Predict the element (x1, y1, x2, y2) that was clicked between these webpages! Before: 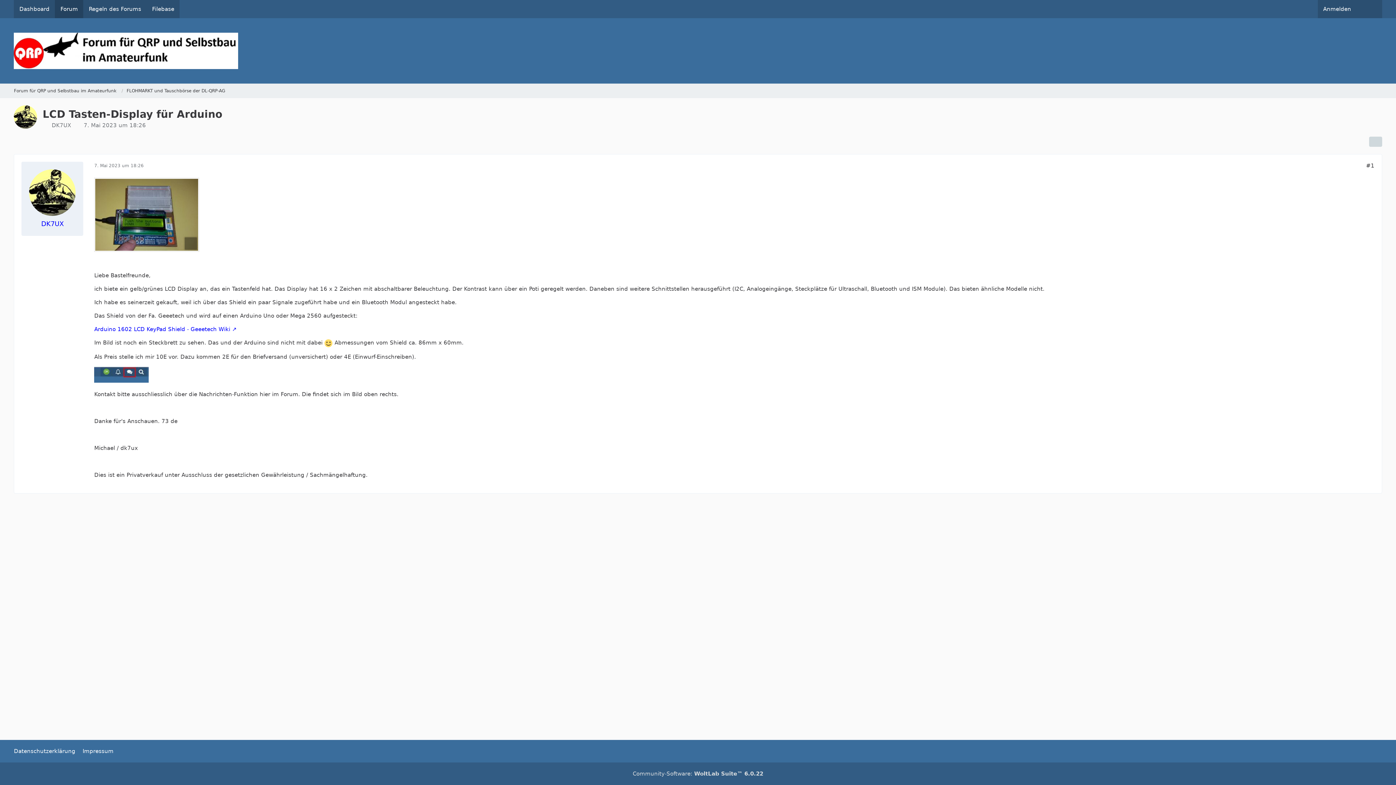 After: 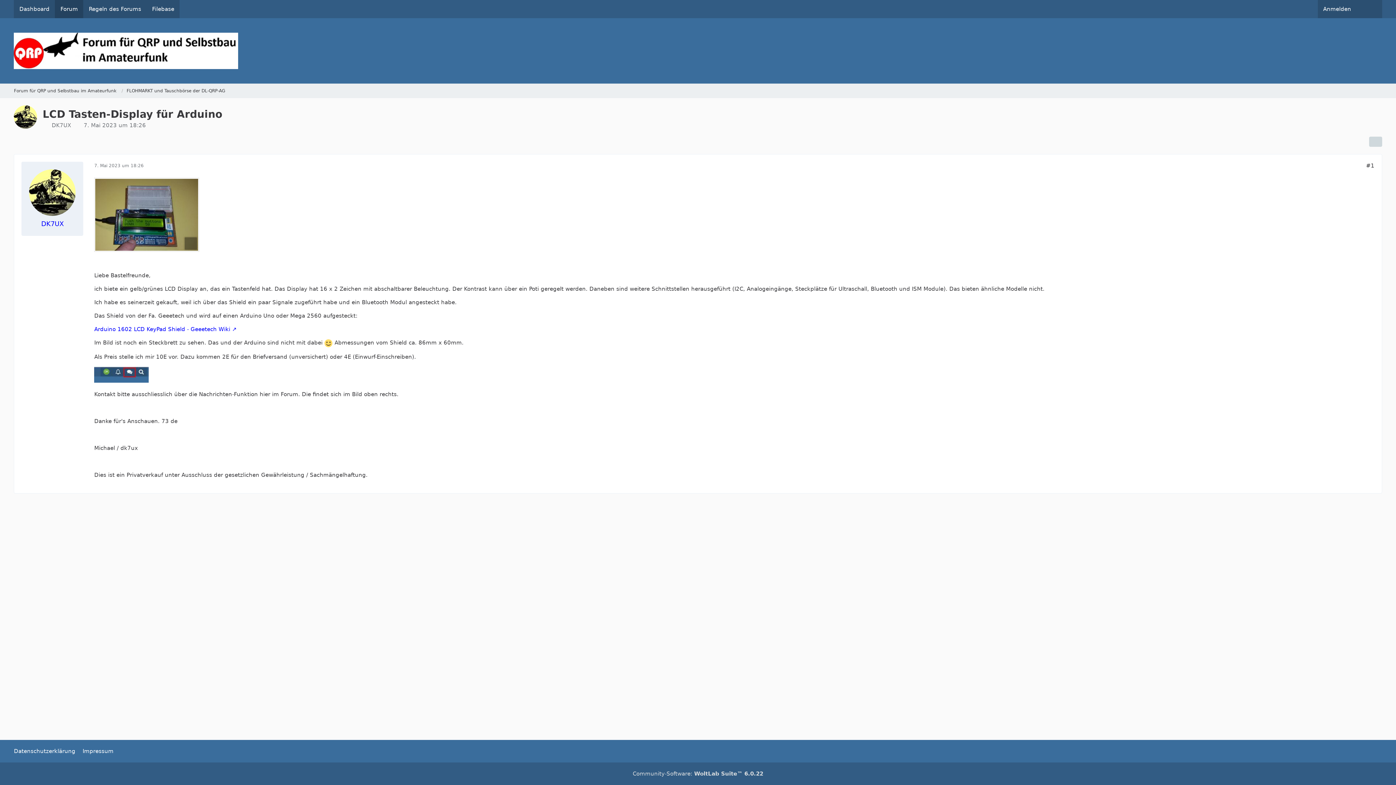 Action: label: 7. Mai 2023 um 18:26 bbox: (83, 122, 145, 128)